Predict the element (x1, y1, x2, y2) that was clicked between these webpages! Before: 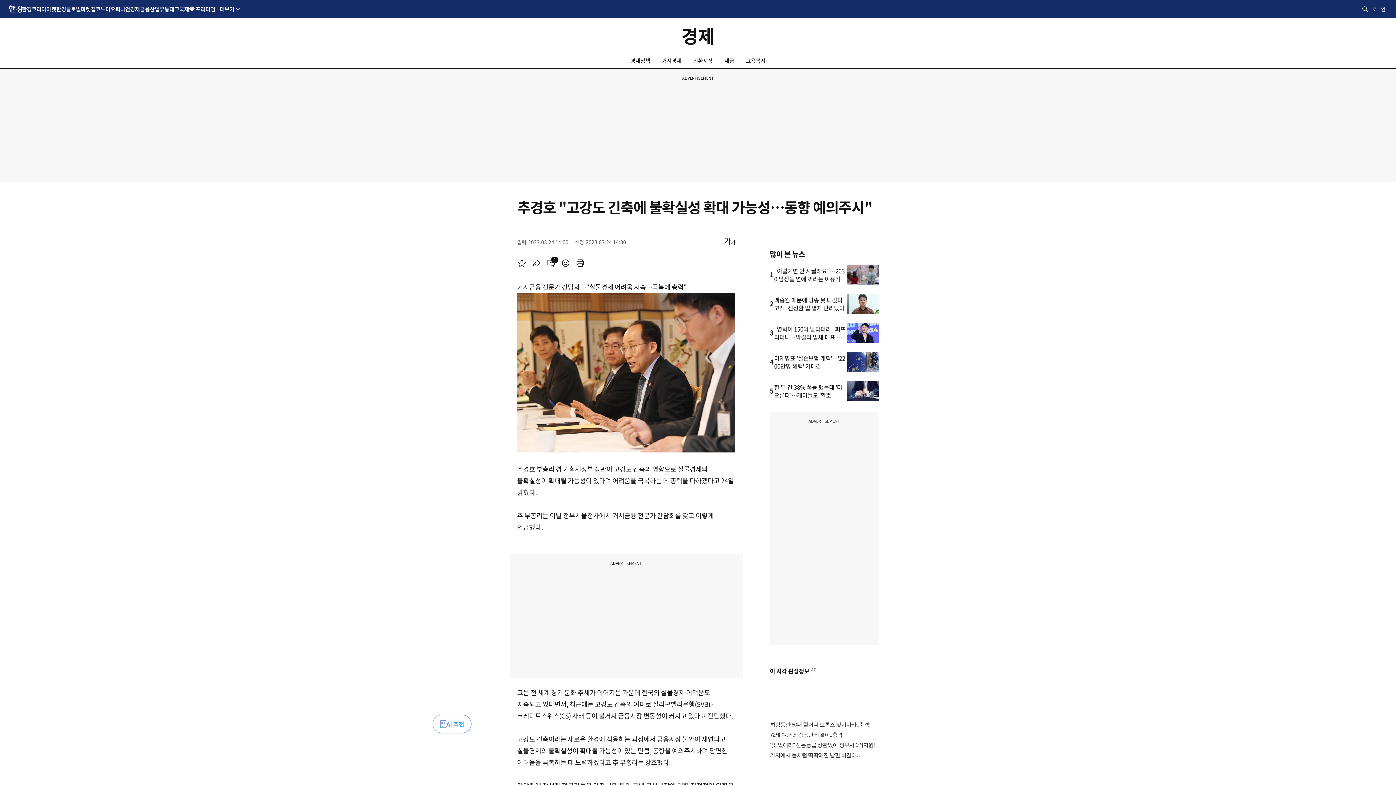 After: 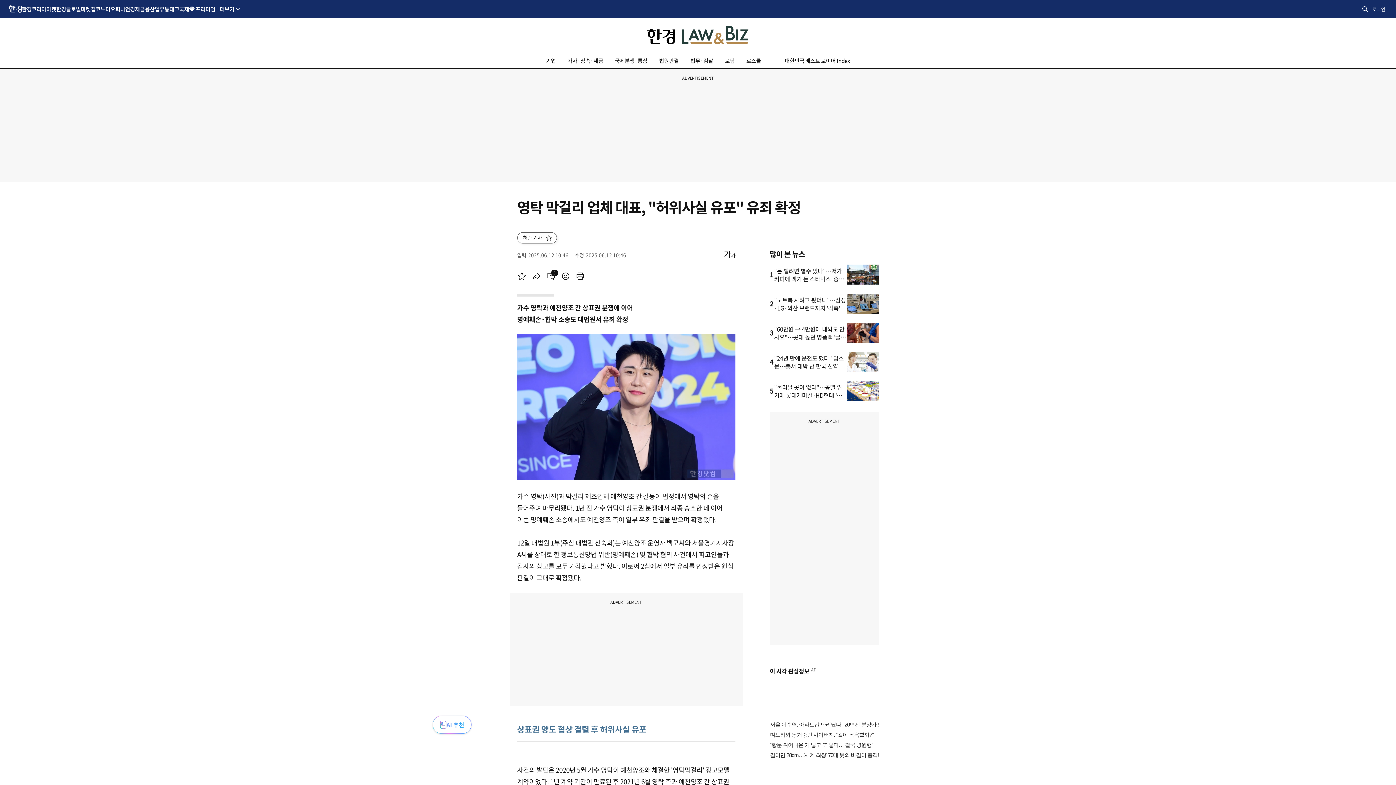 Action: bbox: (774, 324, 845, 349) label: "영탁이 150억 달라더라" 퍼뜨리더니…막걸리 업체 대표 결국